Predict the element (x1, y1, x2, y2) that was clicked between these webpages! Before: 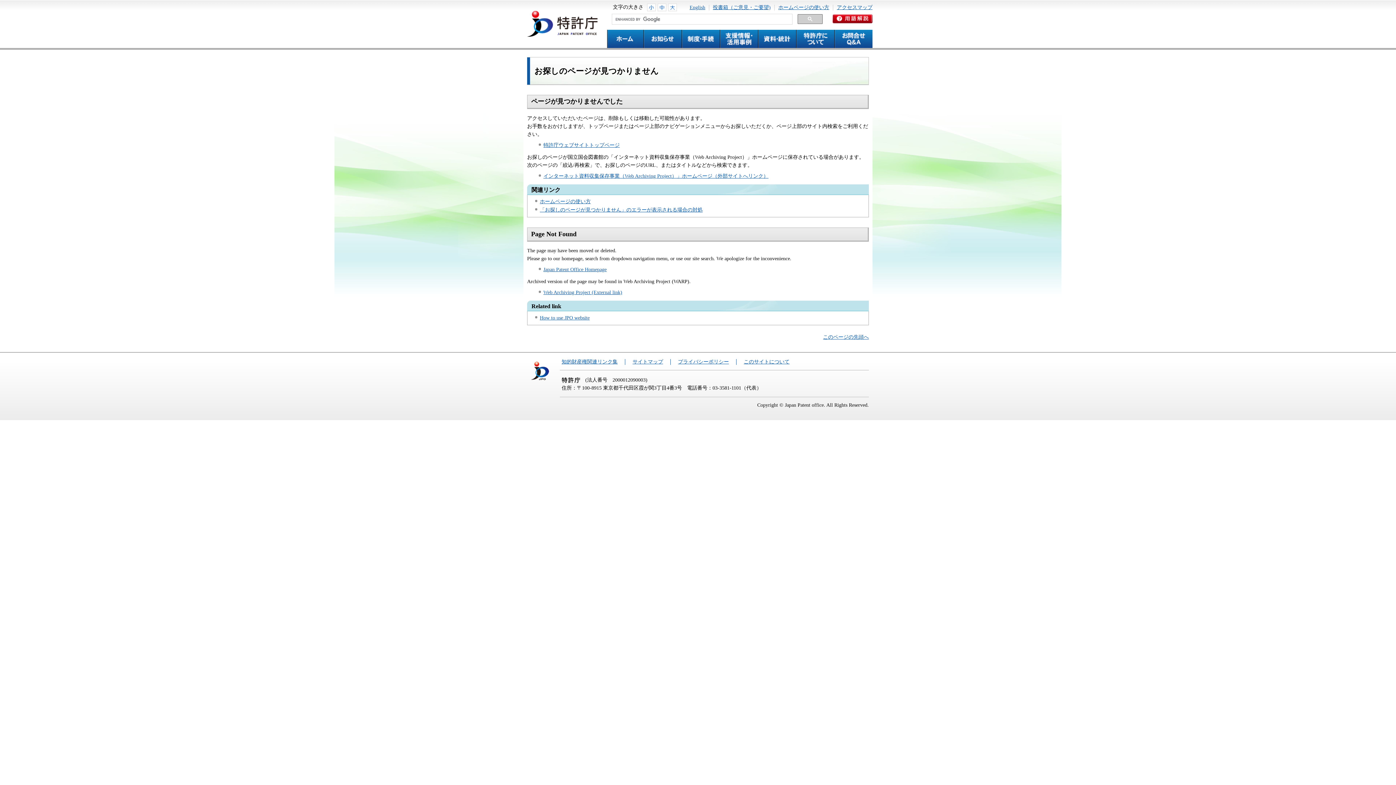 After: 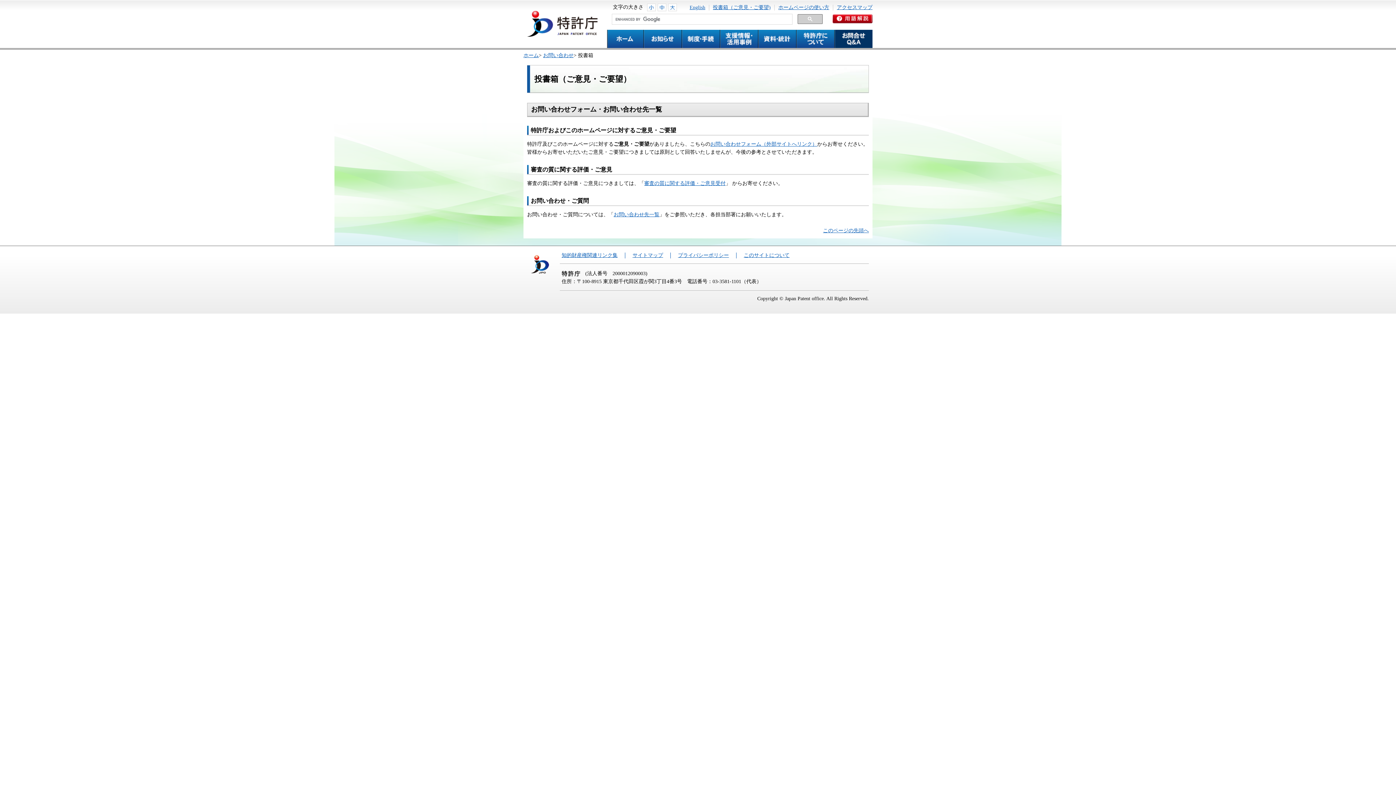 Action: bbox: (713, 4, 770, 10) label: 投書箱（ご意見・ご要望)